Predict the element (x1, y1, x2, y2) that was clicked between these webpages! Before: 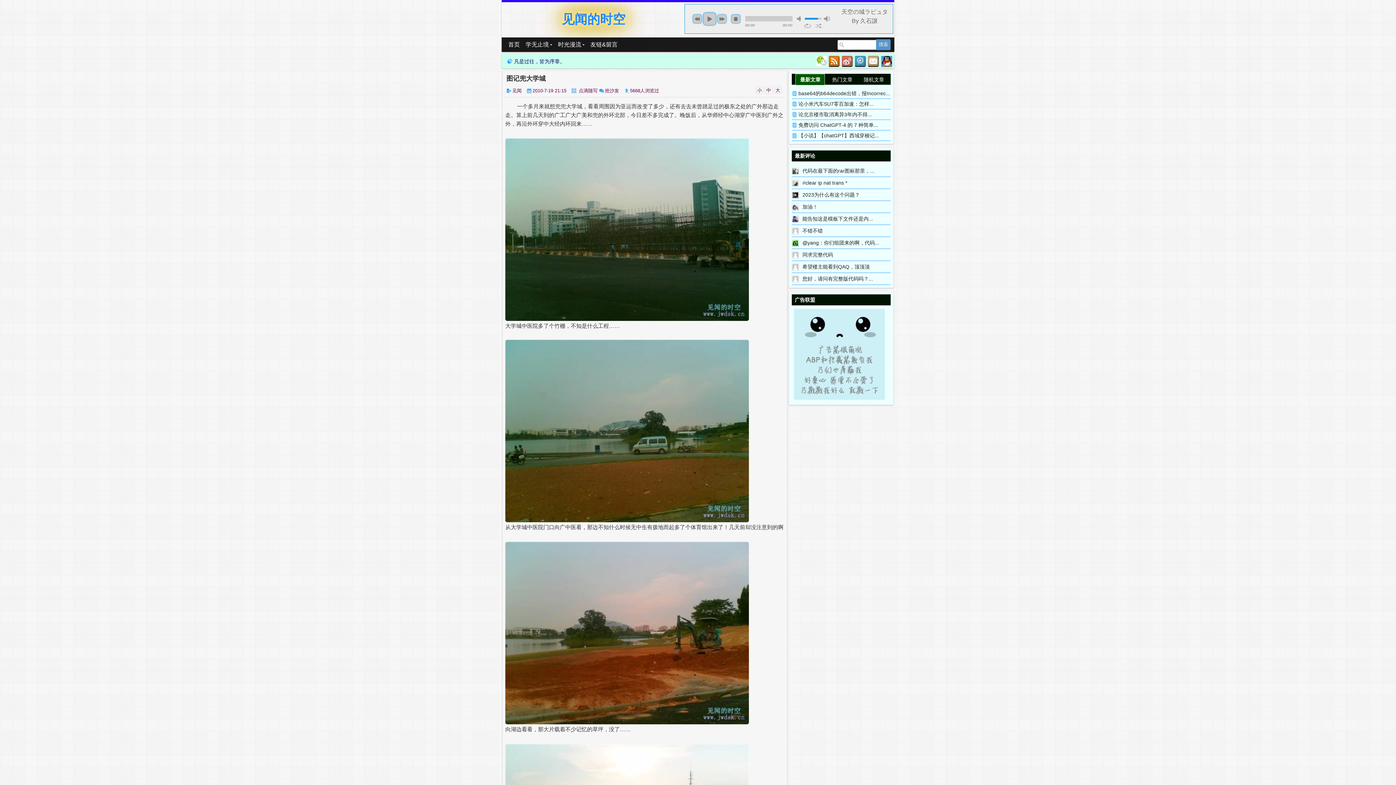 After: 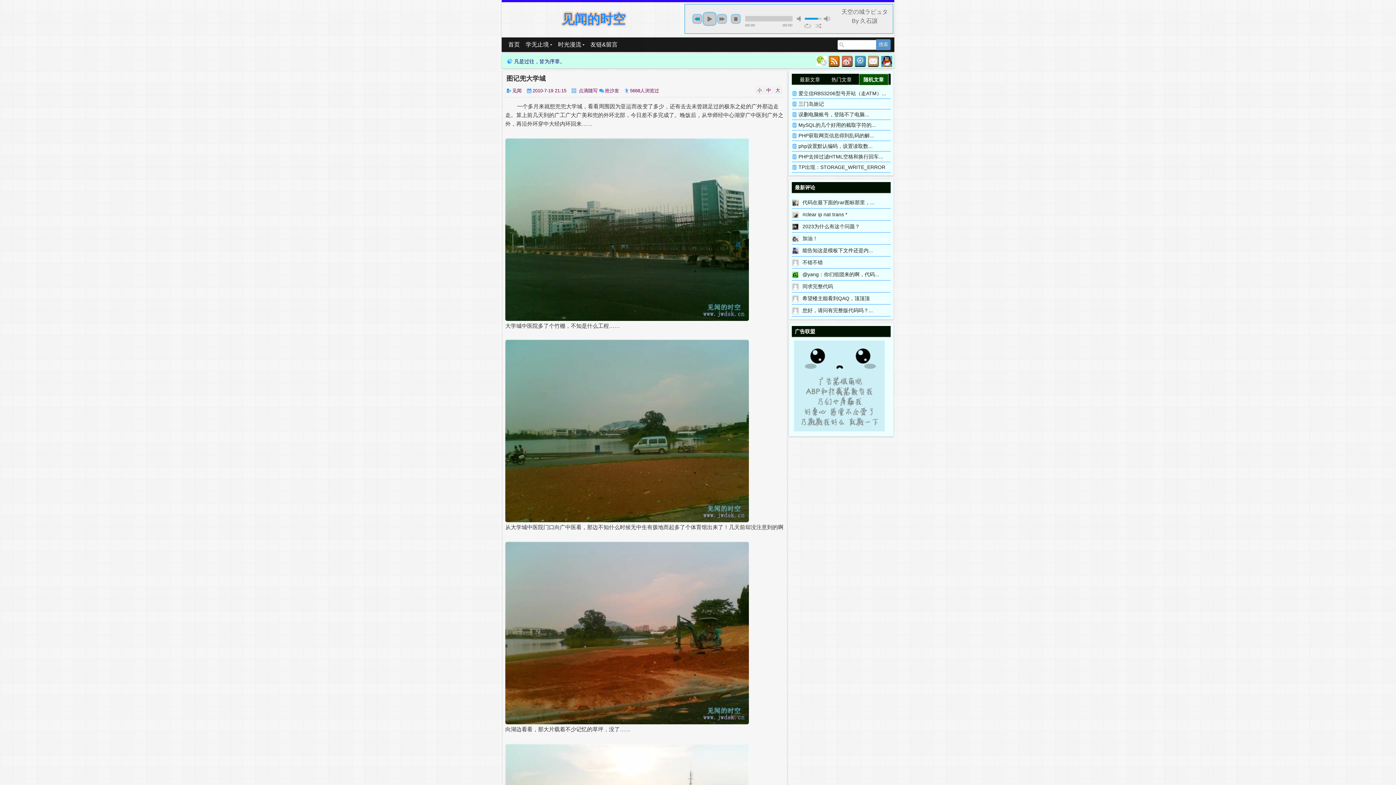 Action: label: previous bbox: (692, 13, 702, 24)